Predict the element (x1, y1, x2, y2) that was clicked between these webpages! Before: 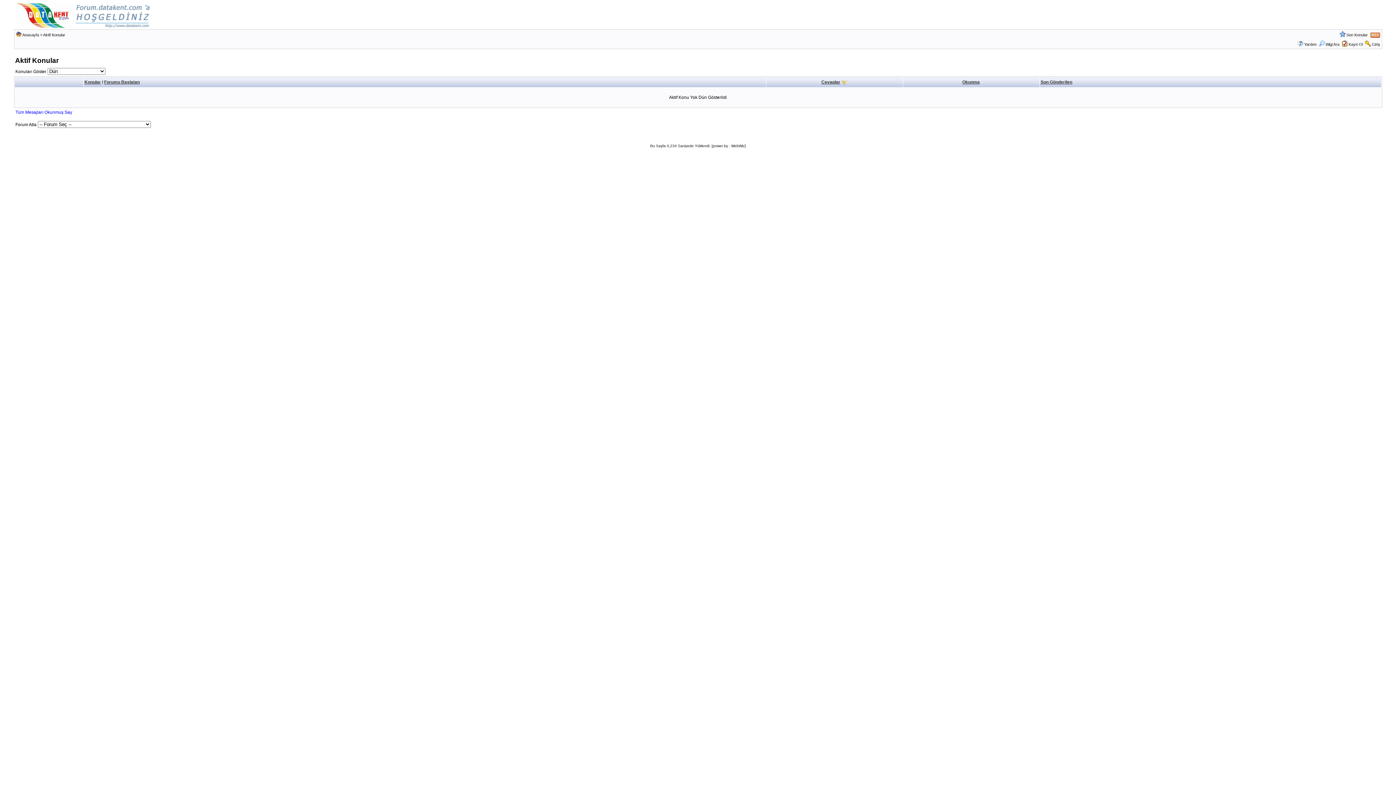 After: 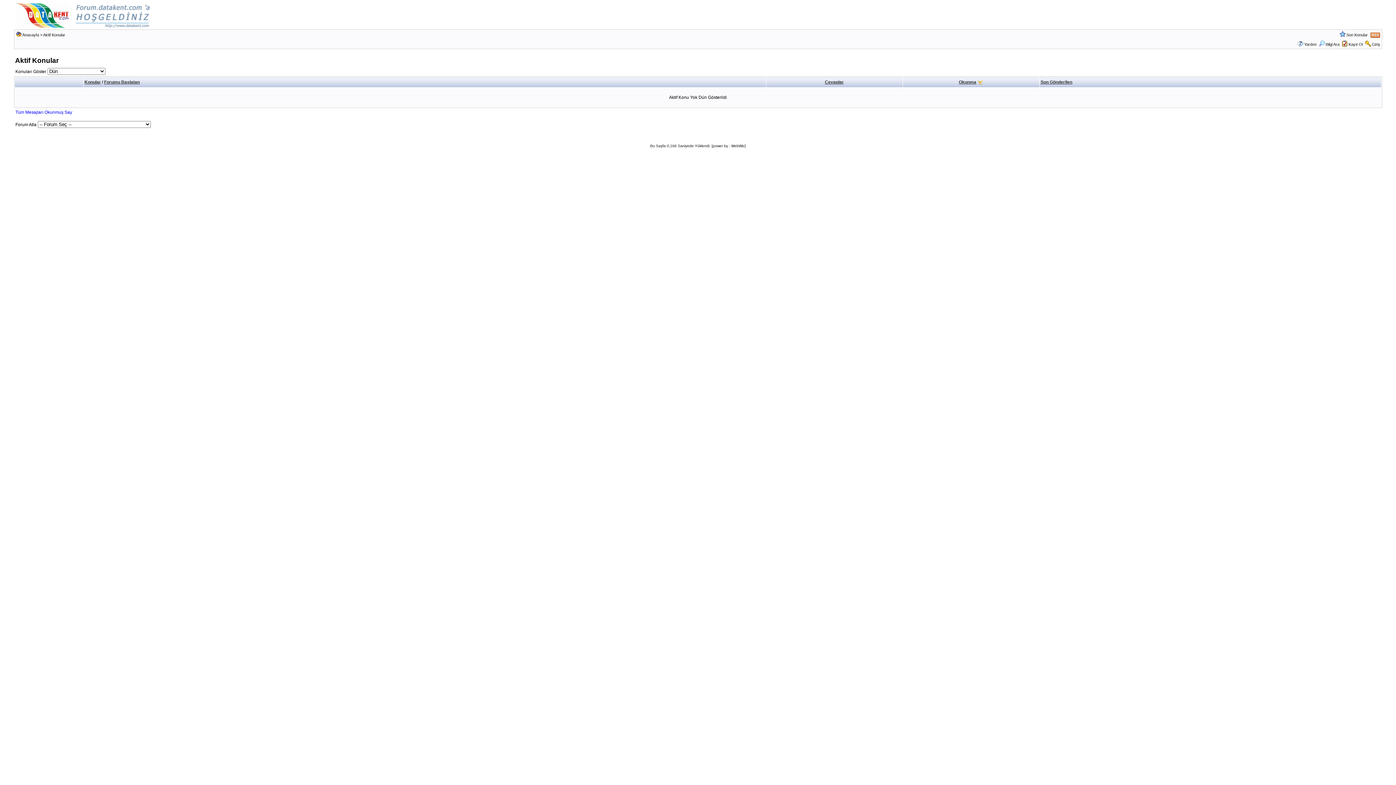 Action: label: Okunma bbox: (962, 79, 980, 84)